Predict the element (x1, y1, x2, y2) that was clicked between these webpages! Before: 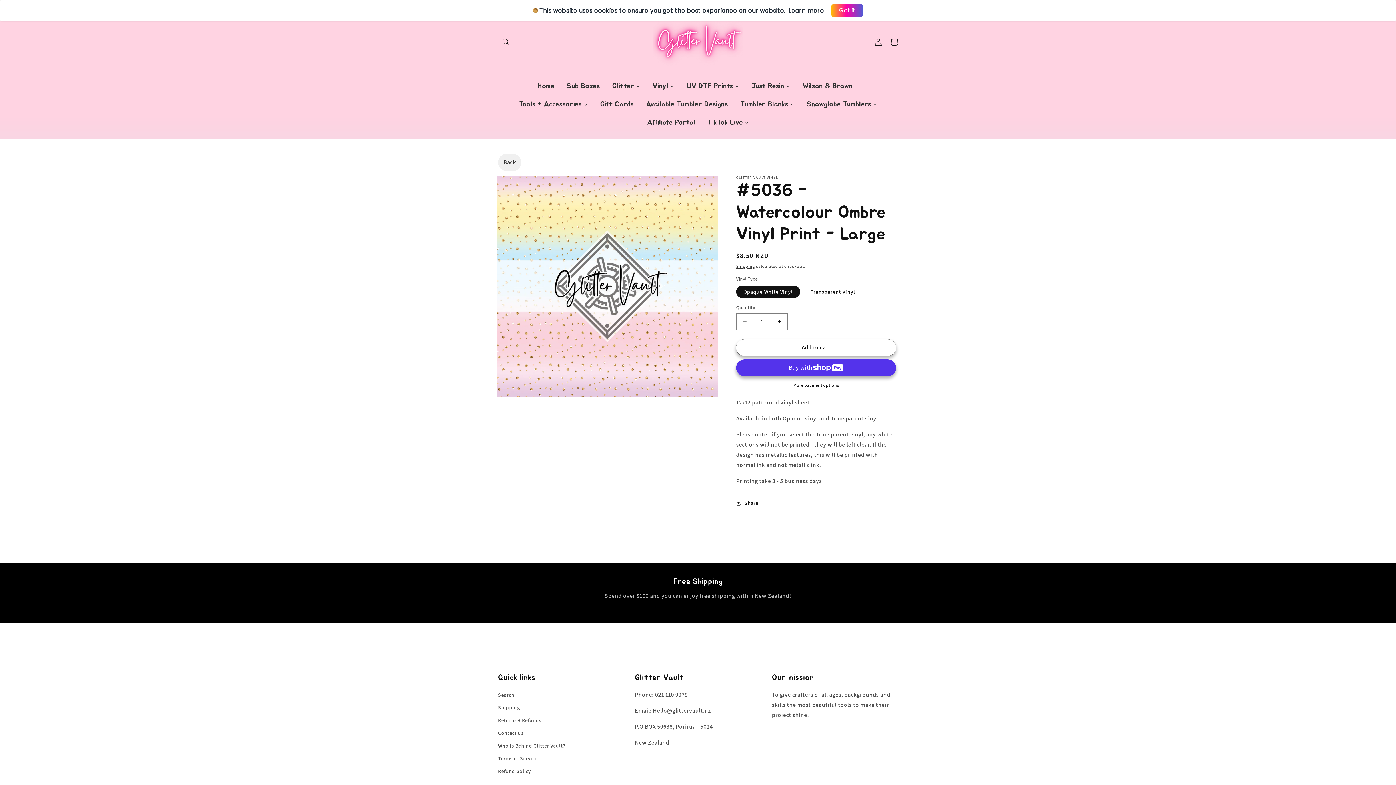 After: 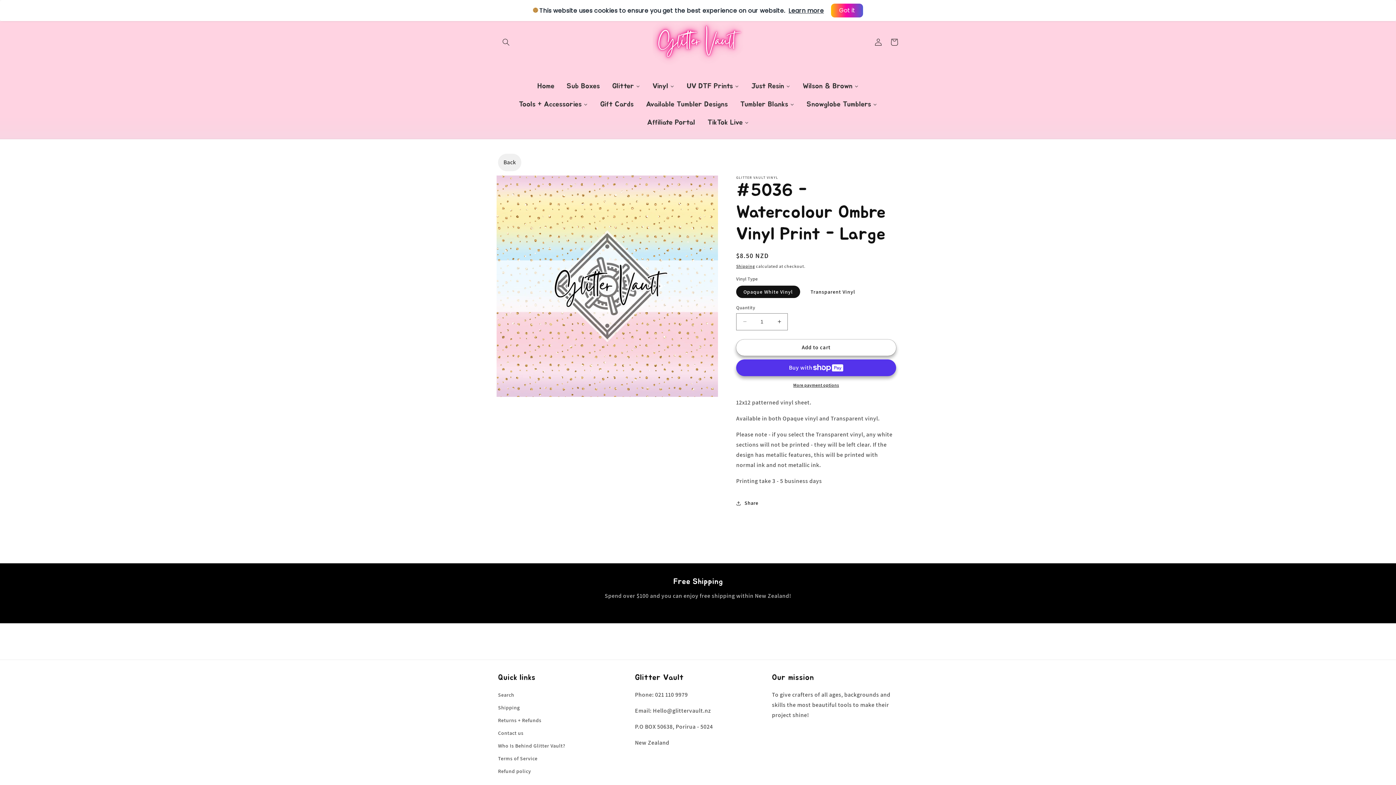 Action: bbox: (641, 113, 701, 131) label: Affiliate Portal